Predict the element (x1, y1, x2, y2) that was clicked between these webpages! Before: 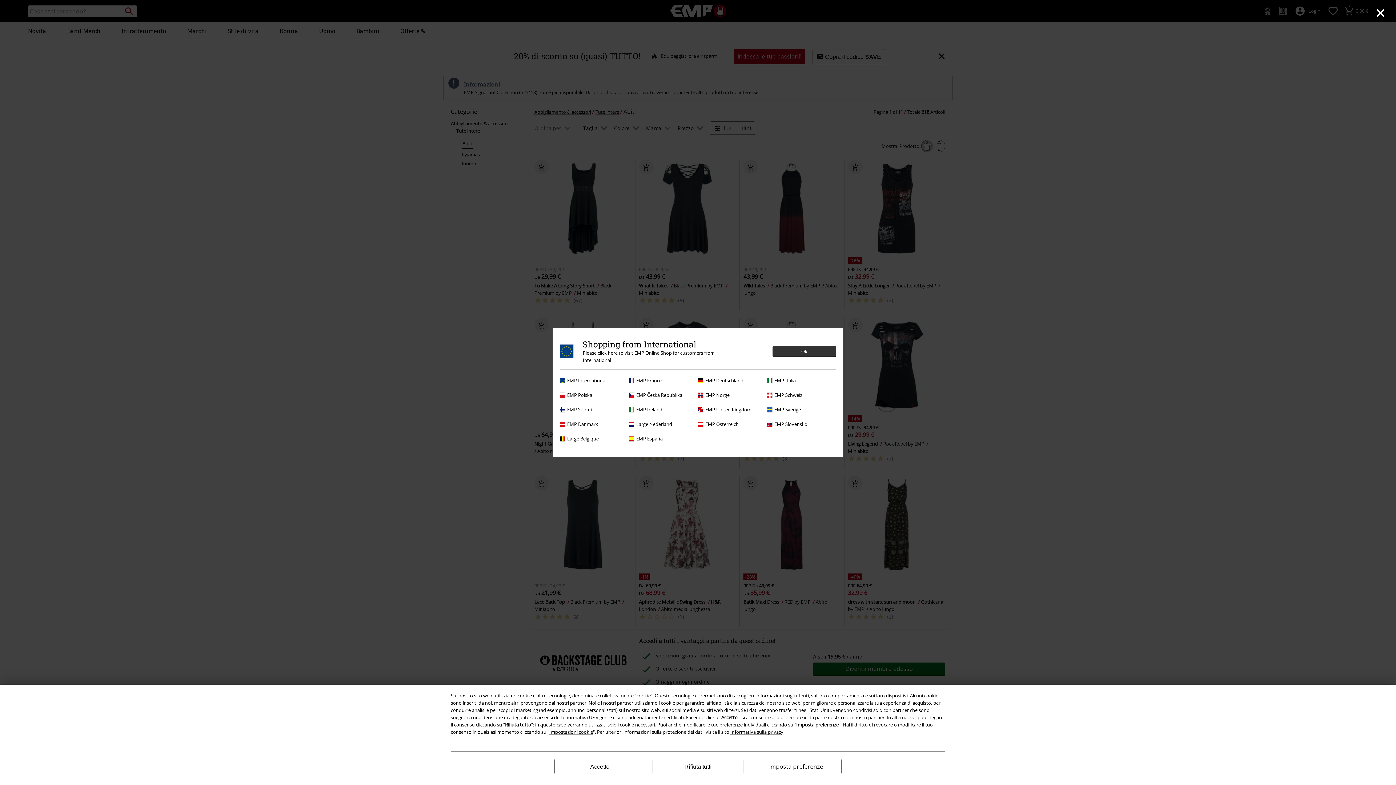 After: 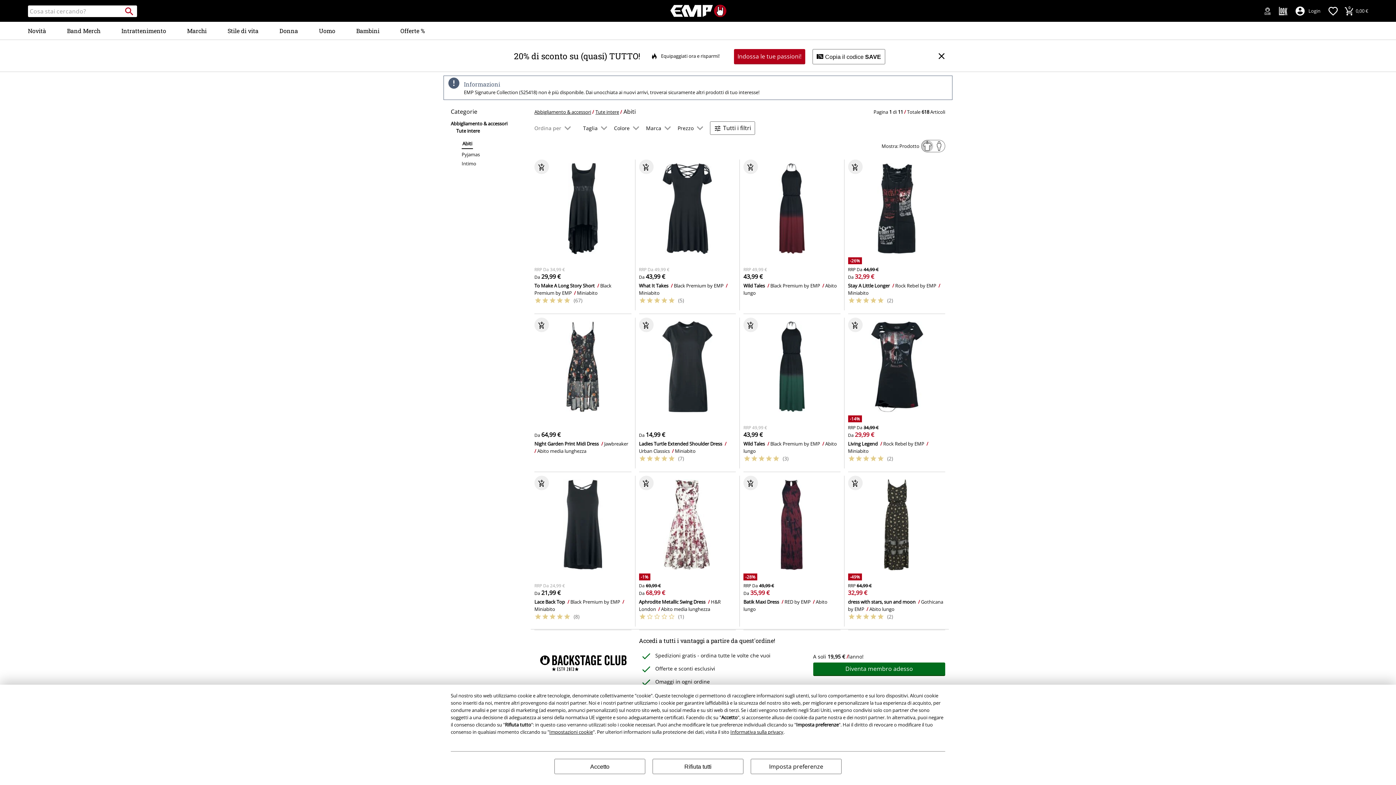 Action: bbox: (1375, 3, 1386, 21) label: ×